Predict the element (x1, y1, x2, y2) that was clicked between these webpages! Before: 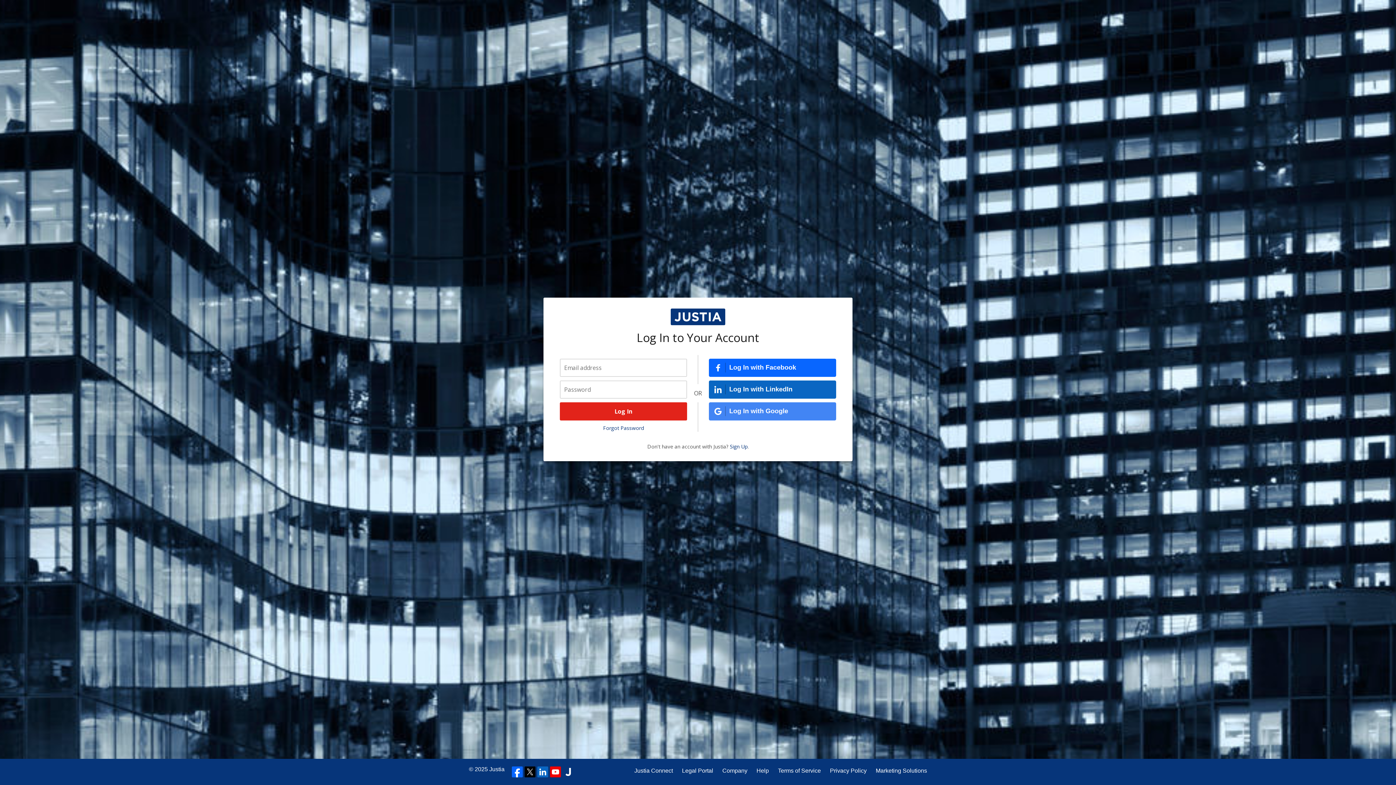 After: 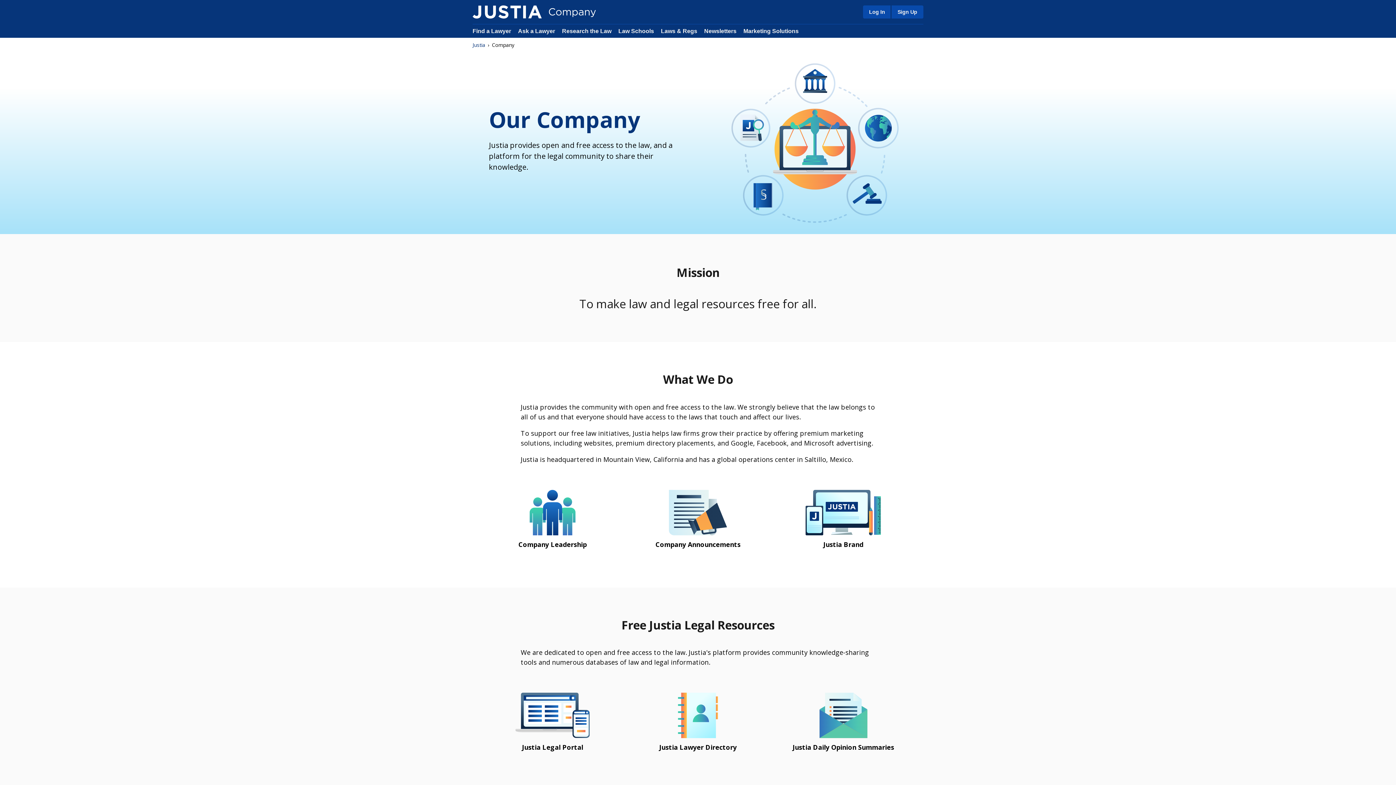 Action: bbox: (722, 766, 747, 775) label: Company